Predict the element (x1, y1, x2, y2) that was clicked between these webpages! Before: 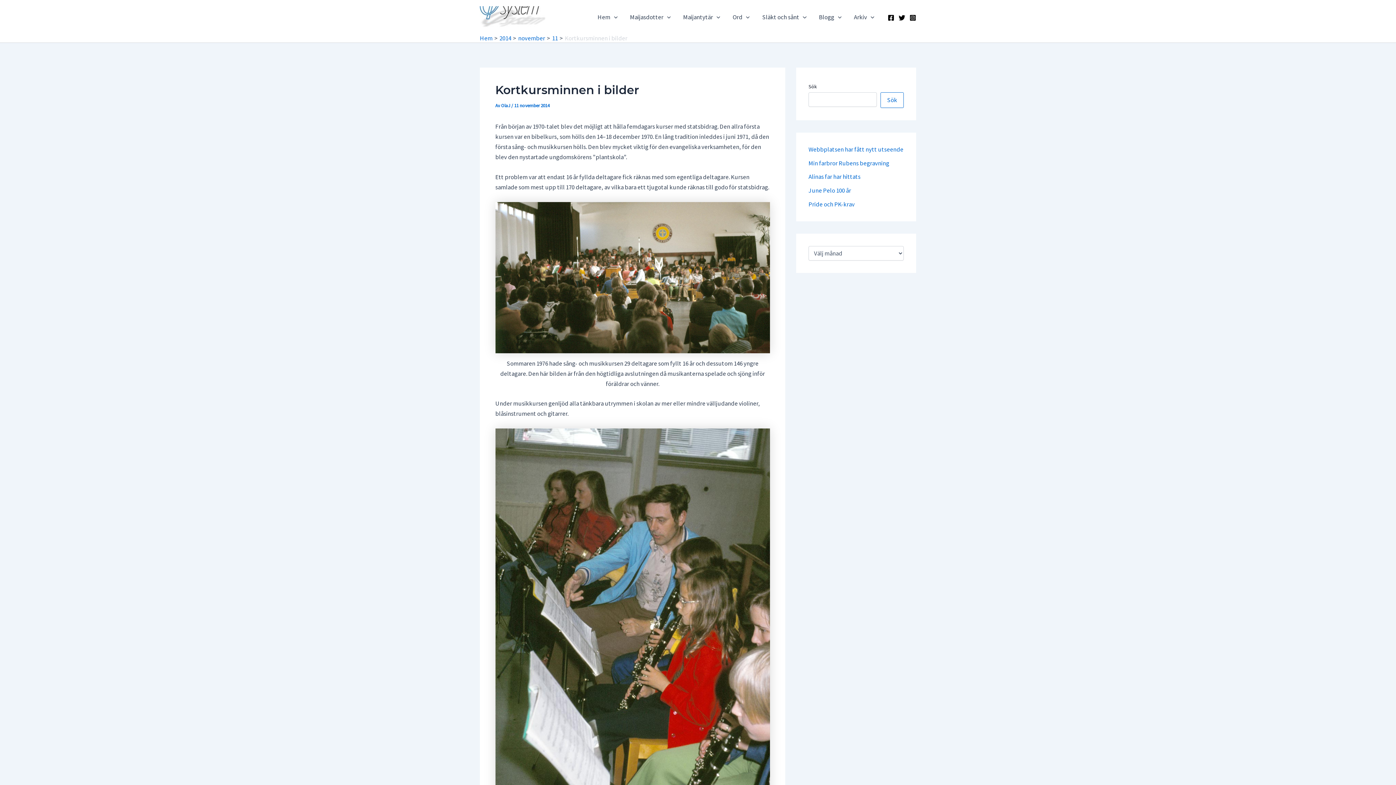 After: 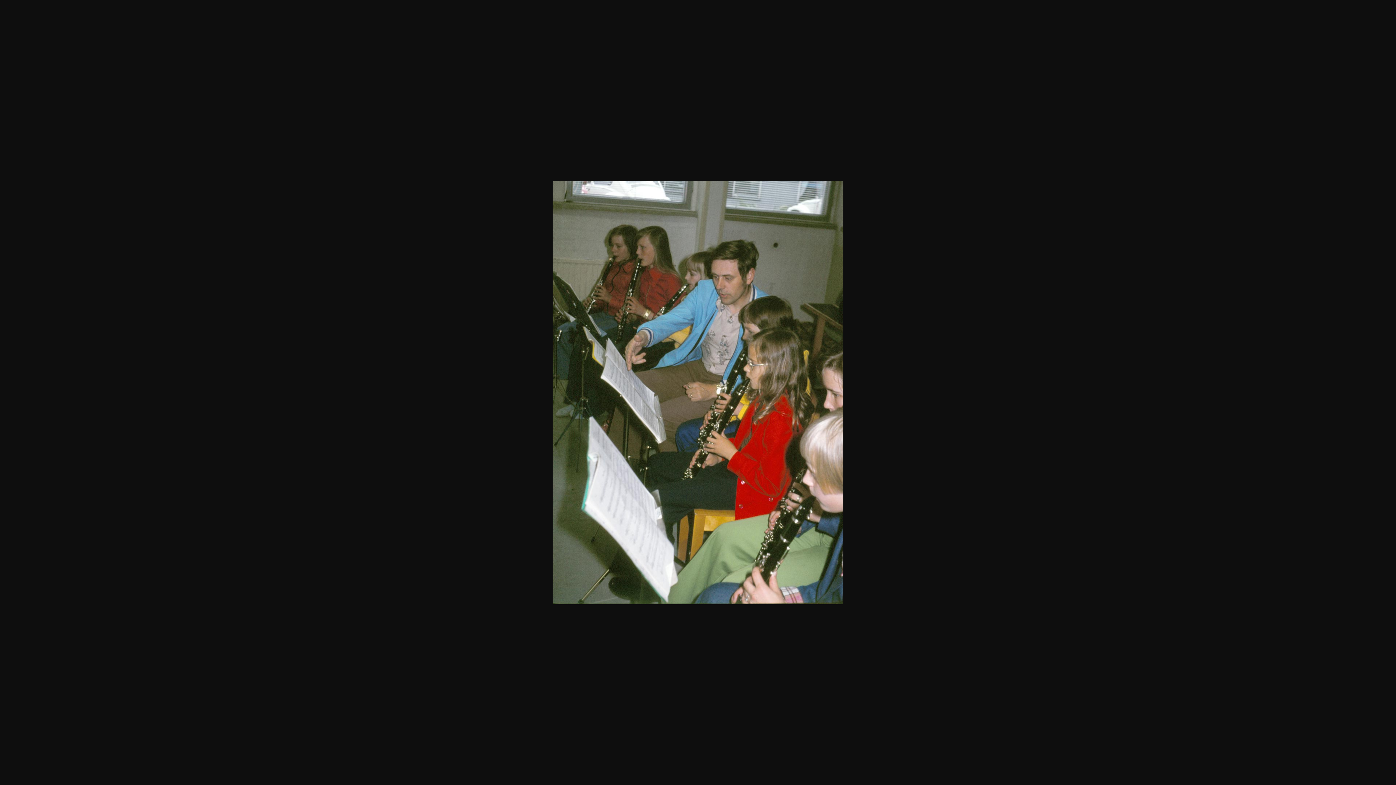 Action: bbox: (495, 428, 770, 828)